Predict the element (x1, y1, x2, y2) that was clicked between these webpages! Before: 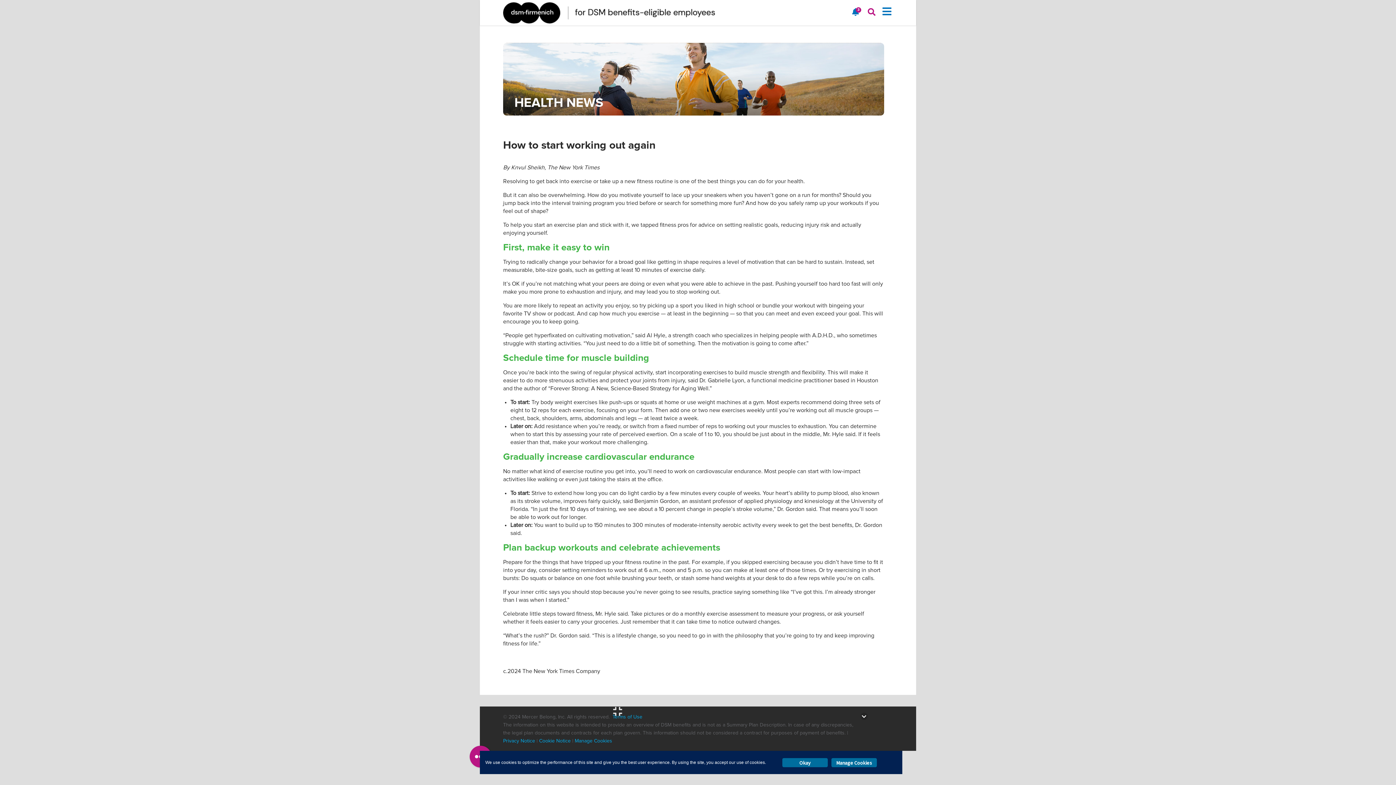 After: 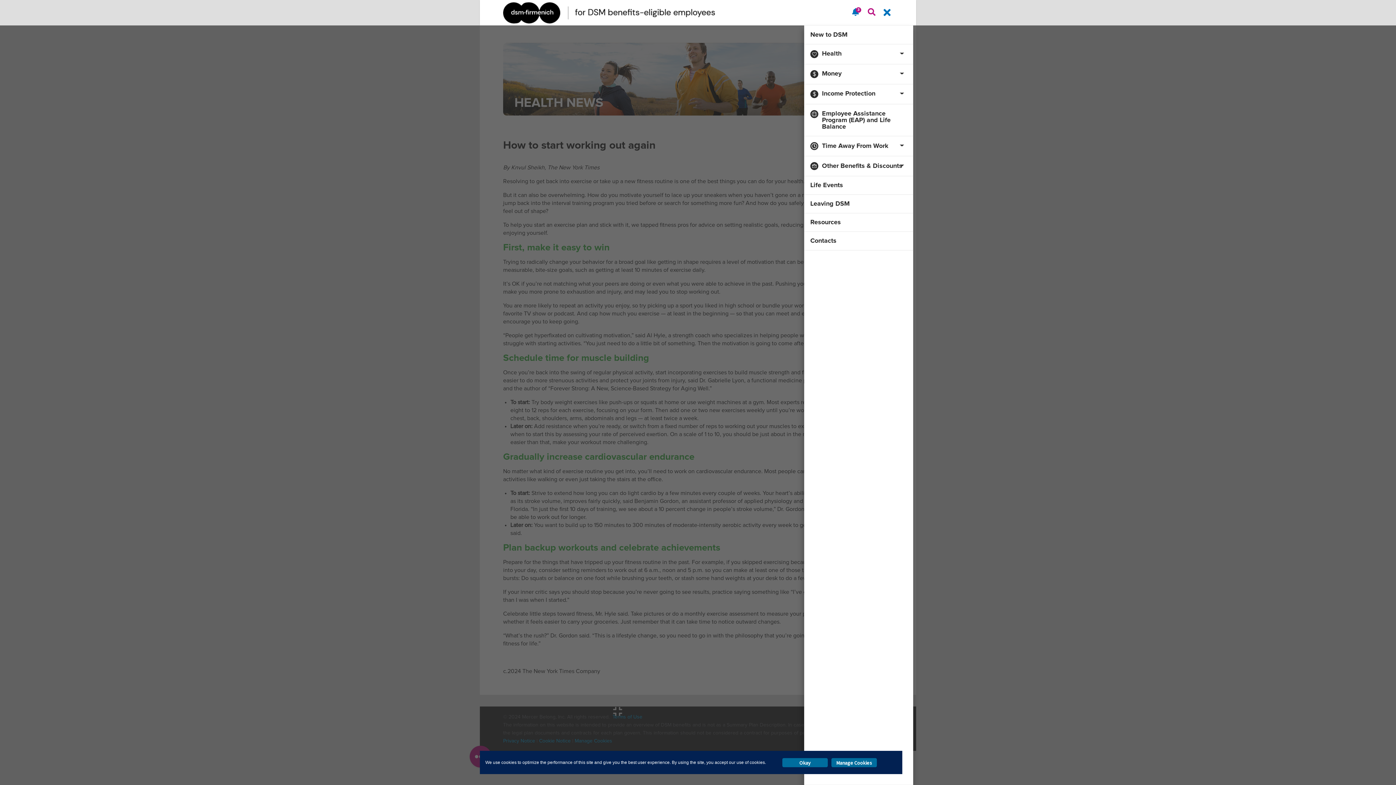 Action: bbox: (882, 7, 891, 17)